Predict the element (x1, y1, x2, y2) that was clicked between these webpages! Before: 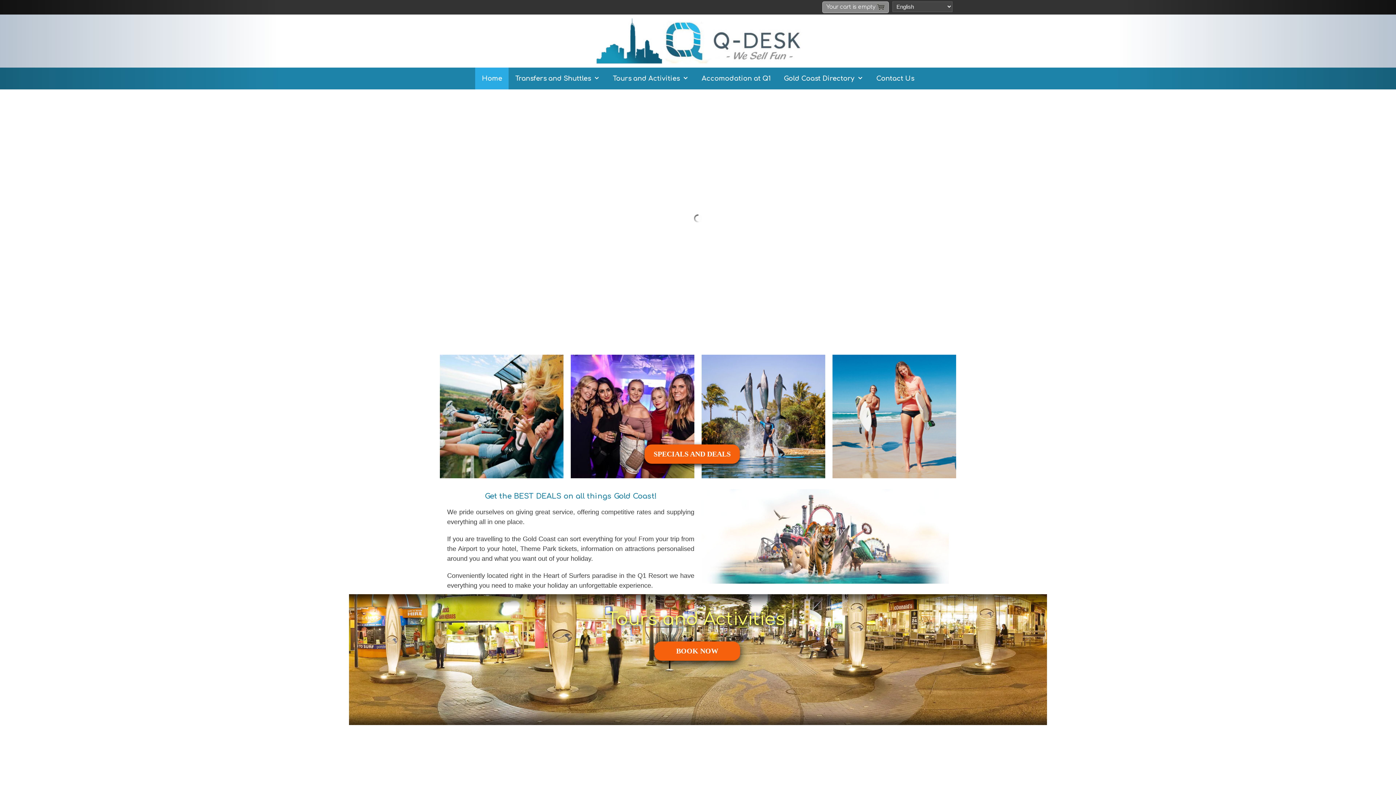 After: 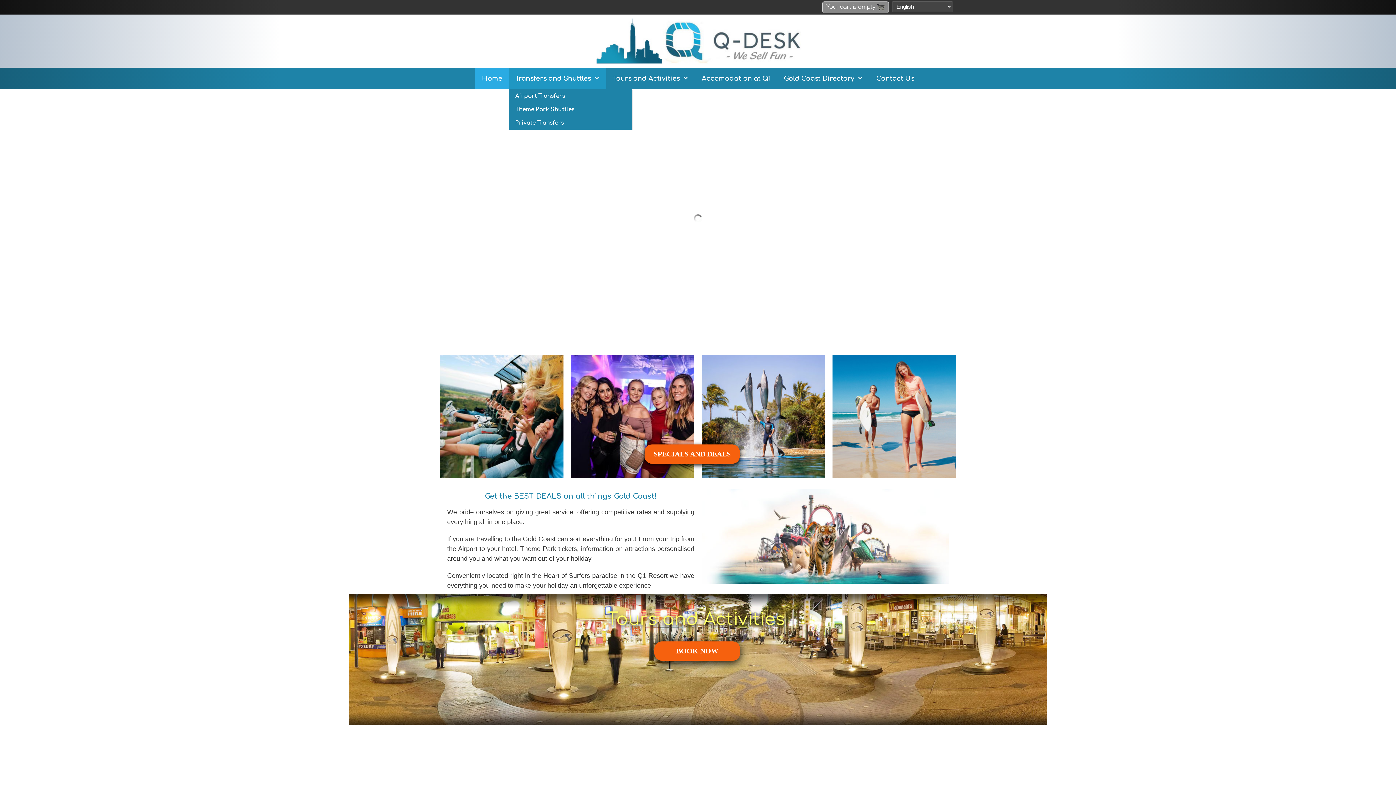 Action: label: Transfers and Shuttles bbox: (508, 67, 606, 89)